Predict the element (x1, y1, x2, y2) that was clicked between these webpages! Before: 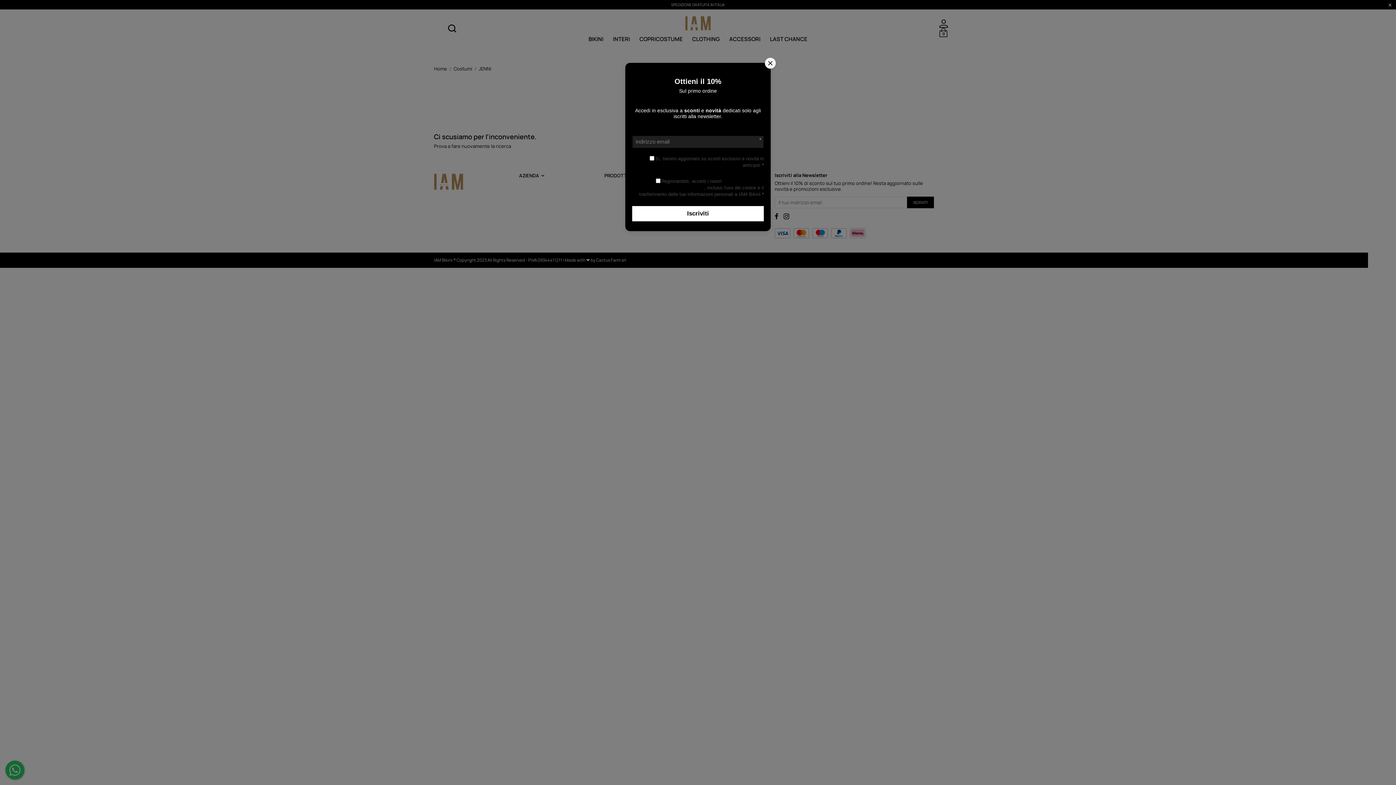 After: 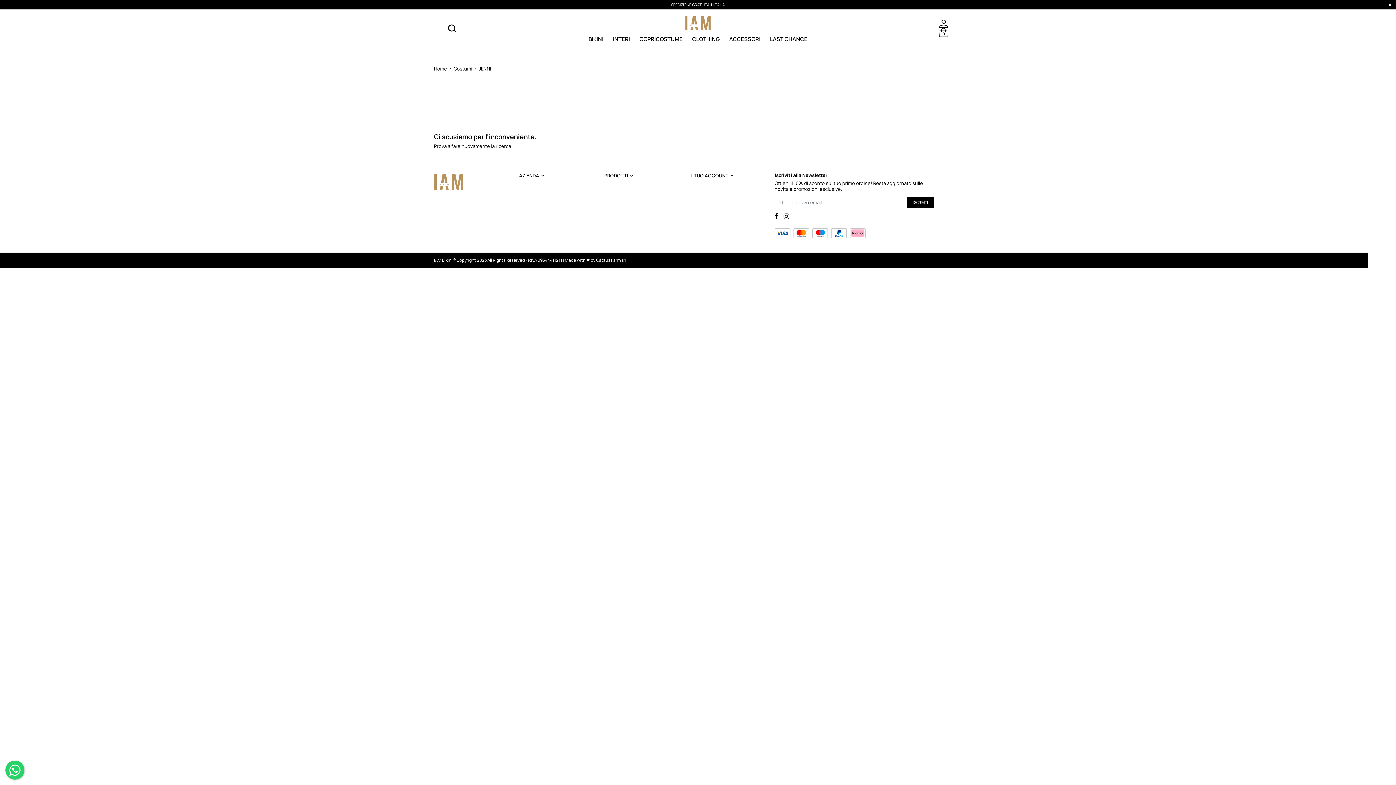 Action: label:   bbox: (765, 57, 776, 68)